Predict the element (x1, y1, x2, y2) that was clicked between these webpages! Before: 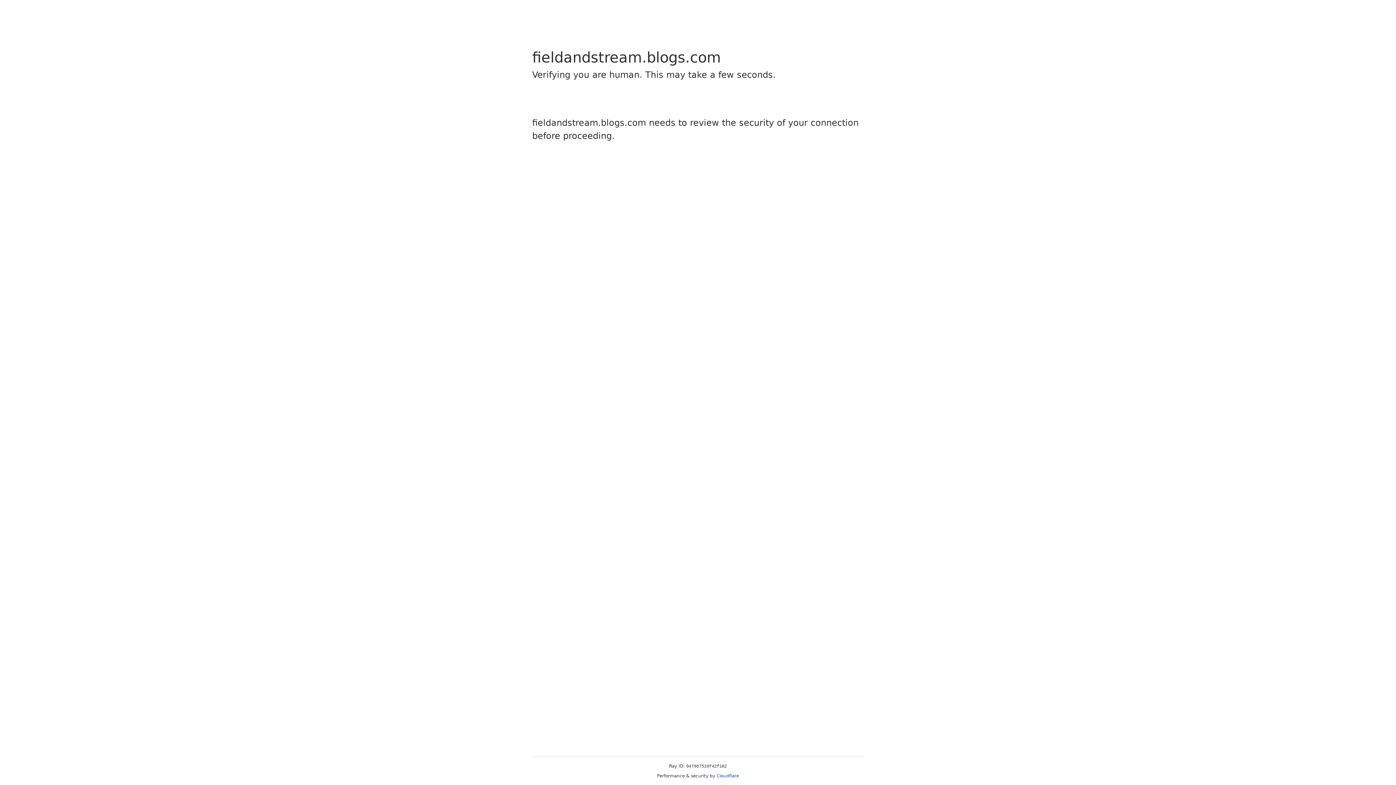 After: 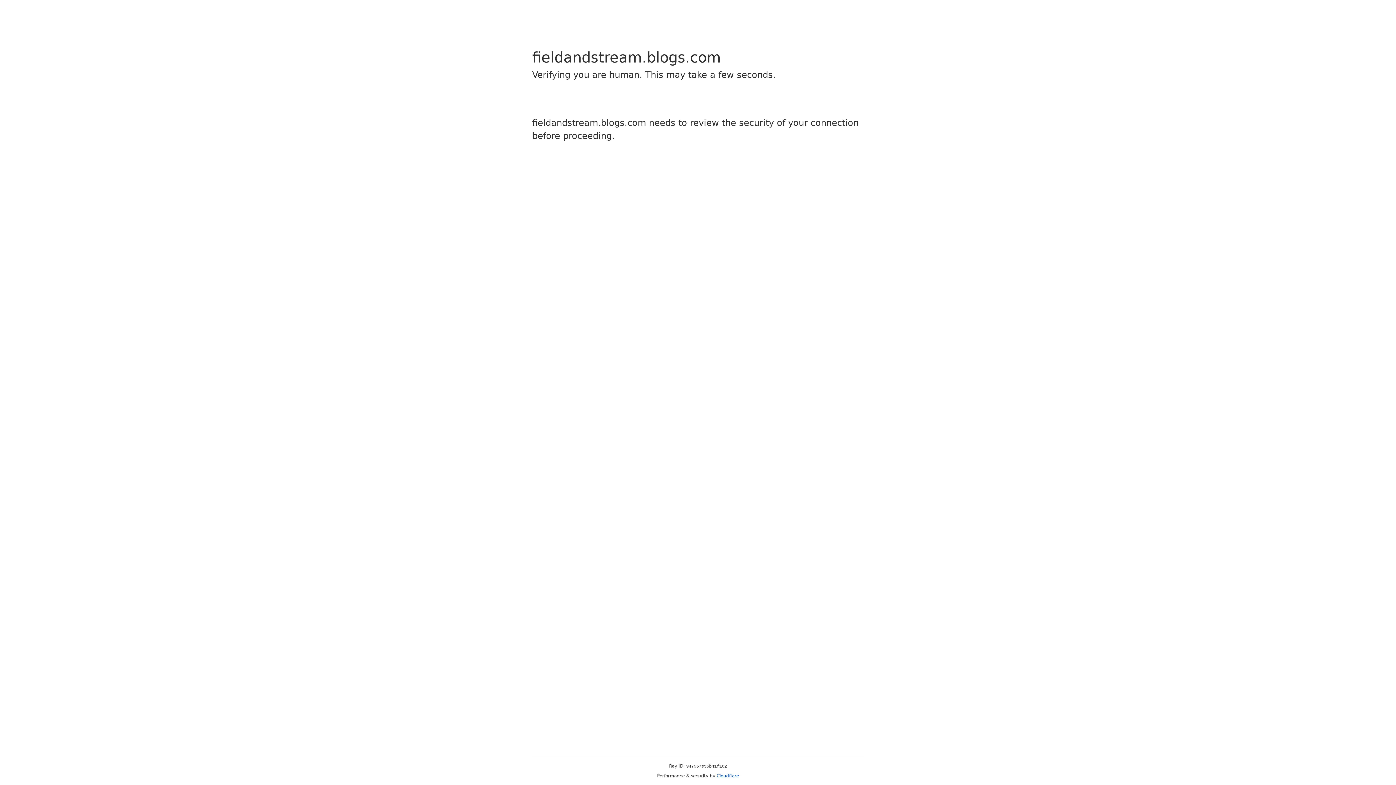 Action: bbox: (716, 773, 739, 778) label: Cloudflare